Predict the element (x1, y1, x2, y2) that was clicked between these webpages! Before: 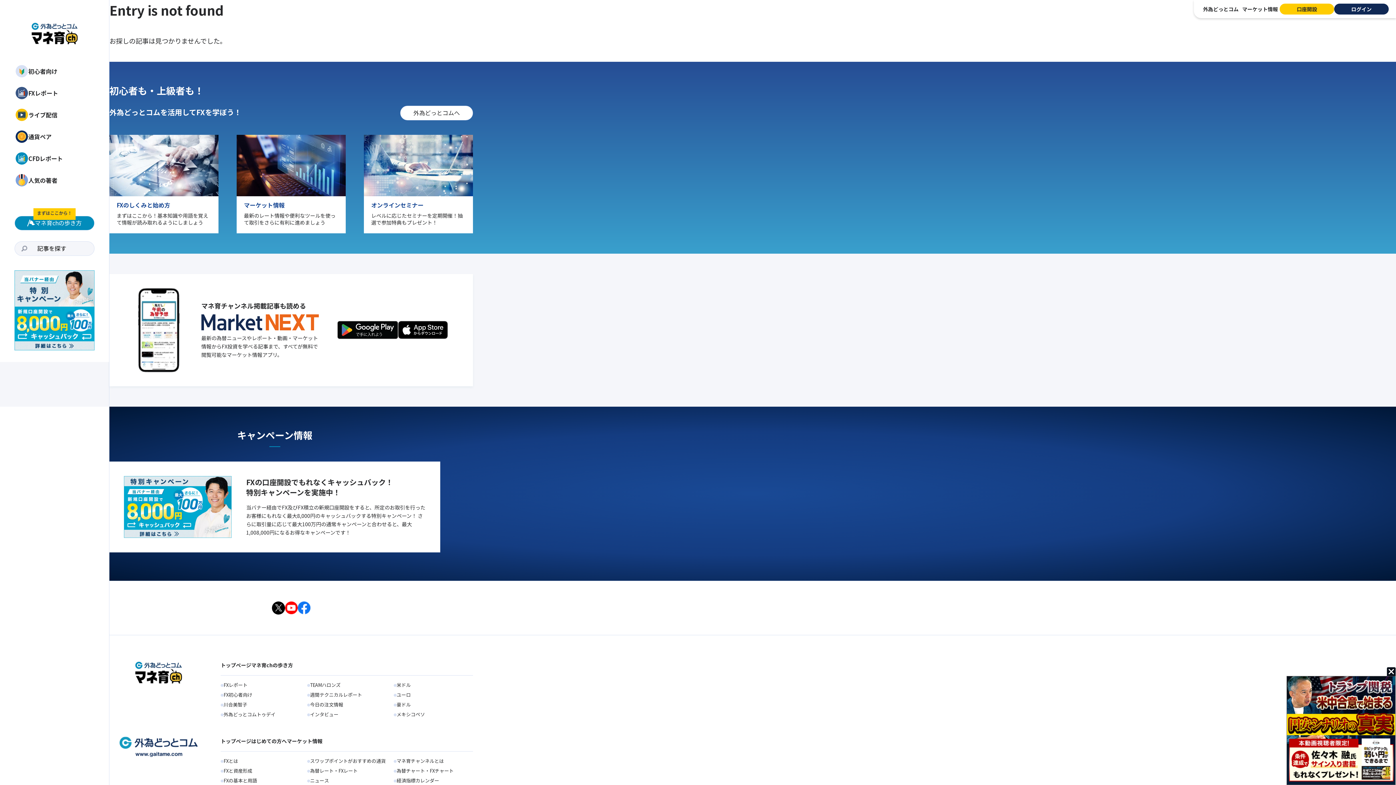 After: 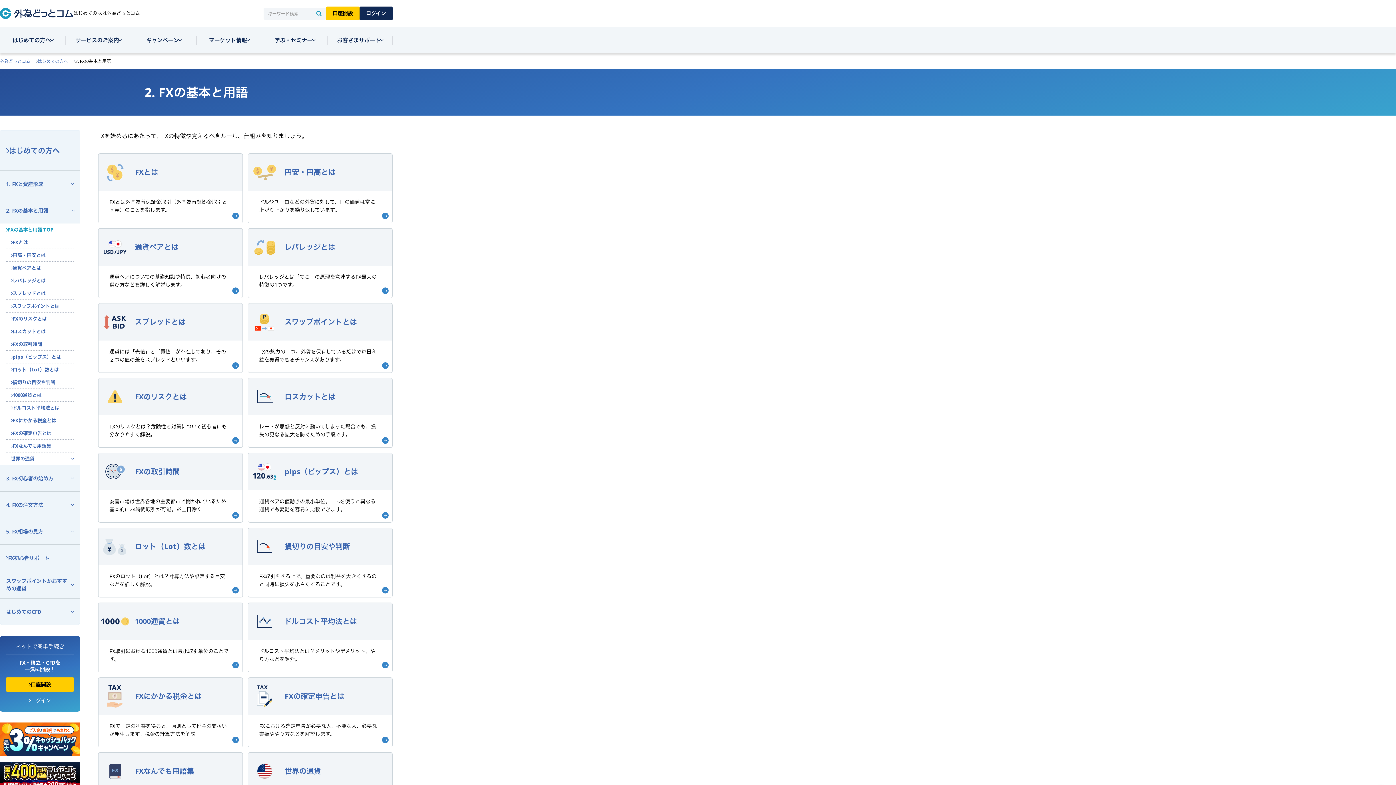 Action: bbox: (223, 777, 257, 784) label: FXの基本と用語